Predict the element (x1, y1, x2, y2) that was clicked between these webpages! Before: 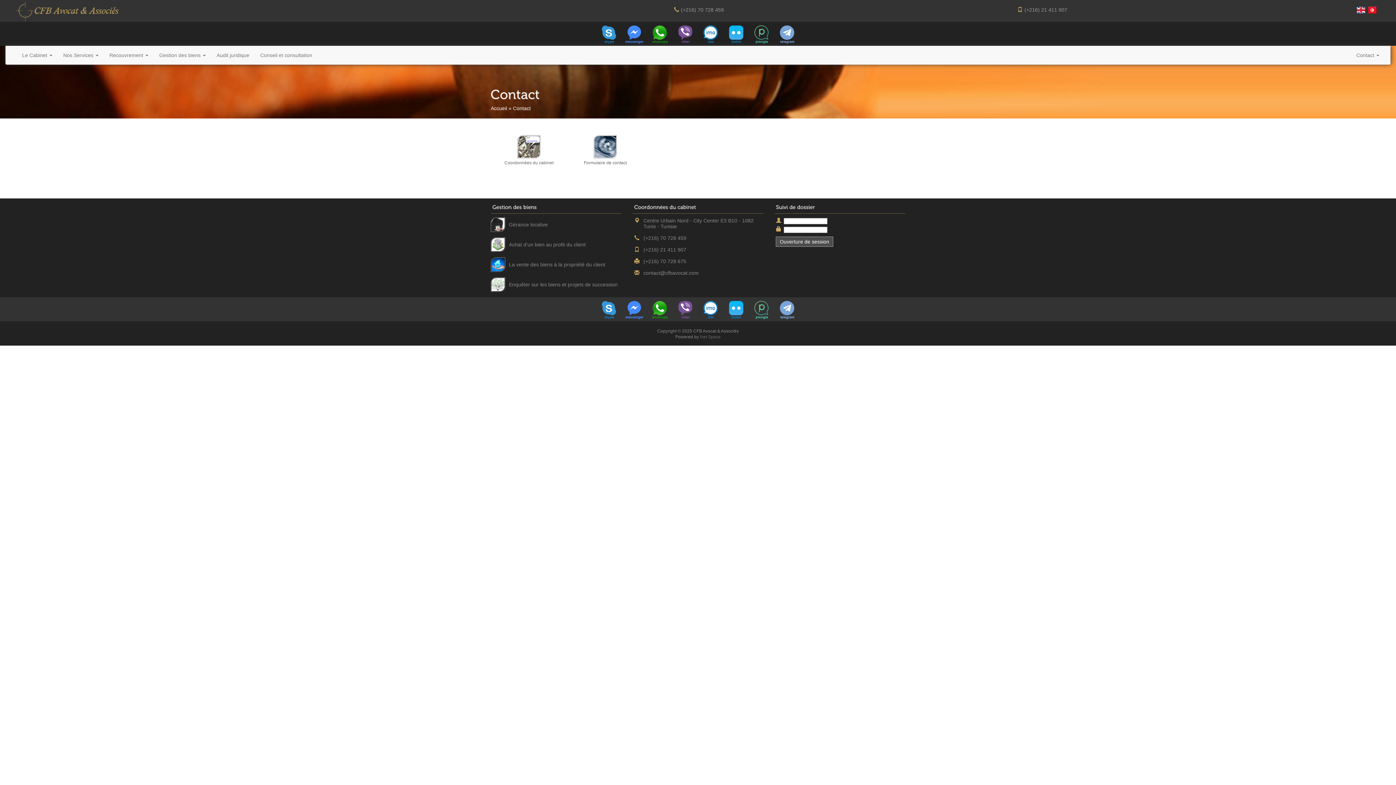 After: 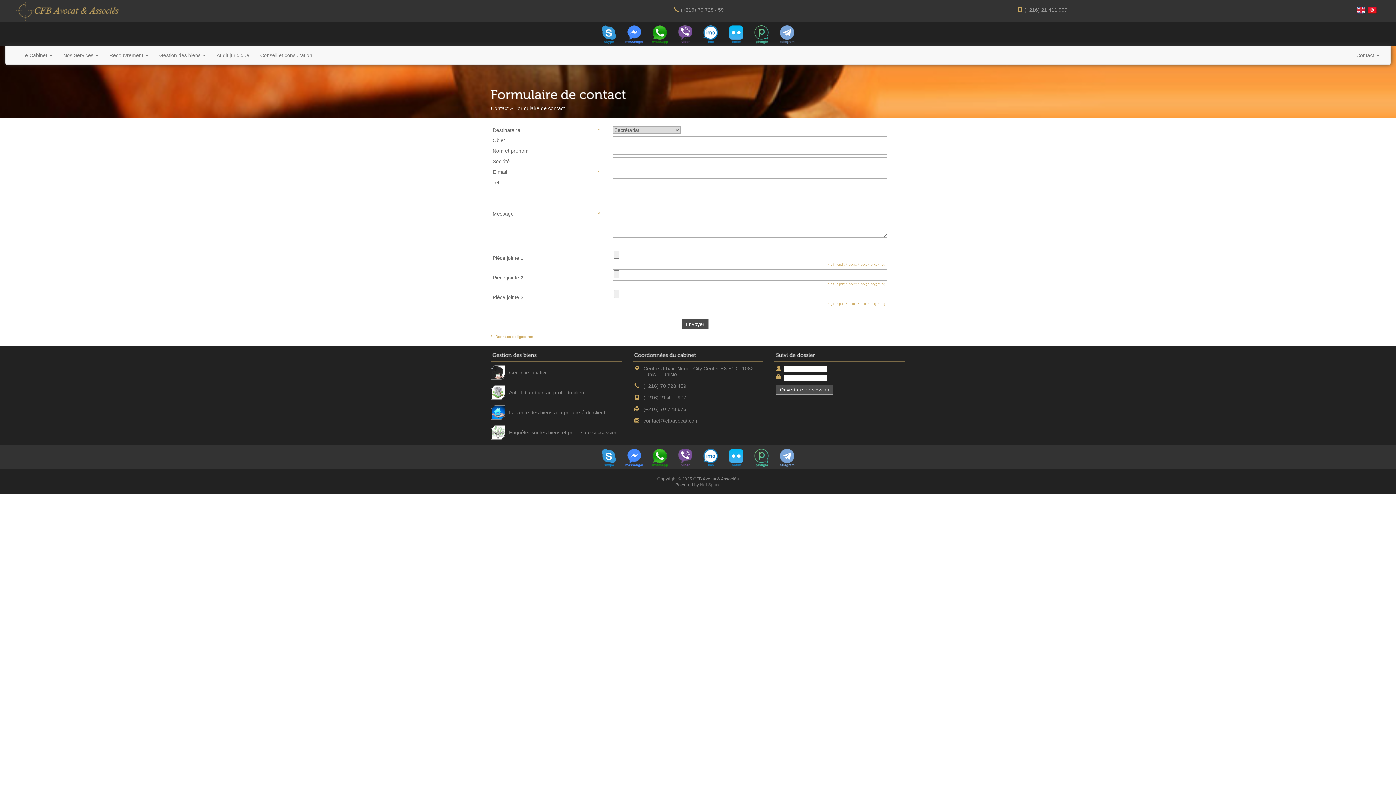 Action: label: Formulaire de contact bbox: (584, 160, 626, 165)